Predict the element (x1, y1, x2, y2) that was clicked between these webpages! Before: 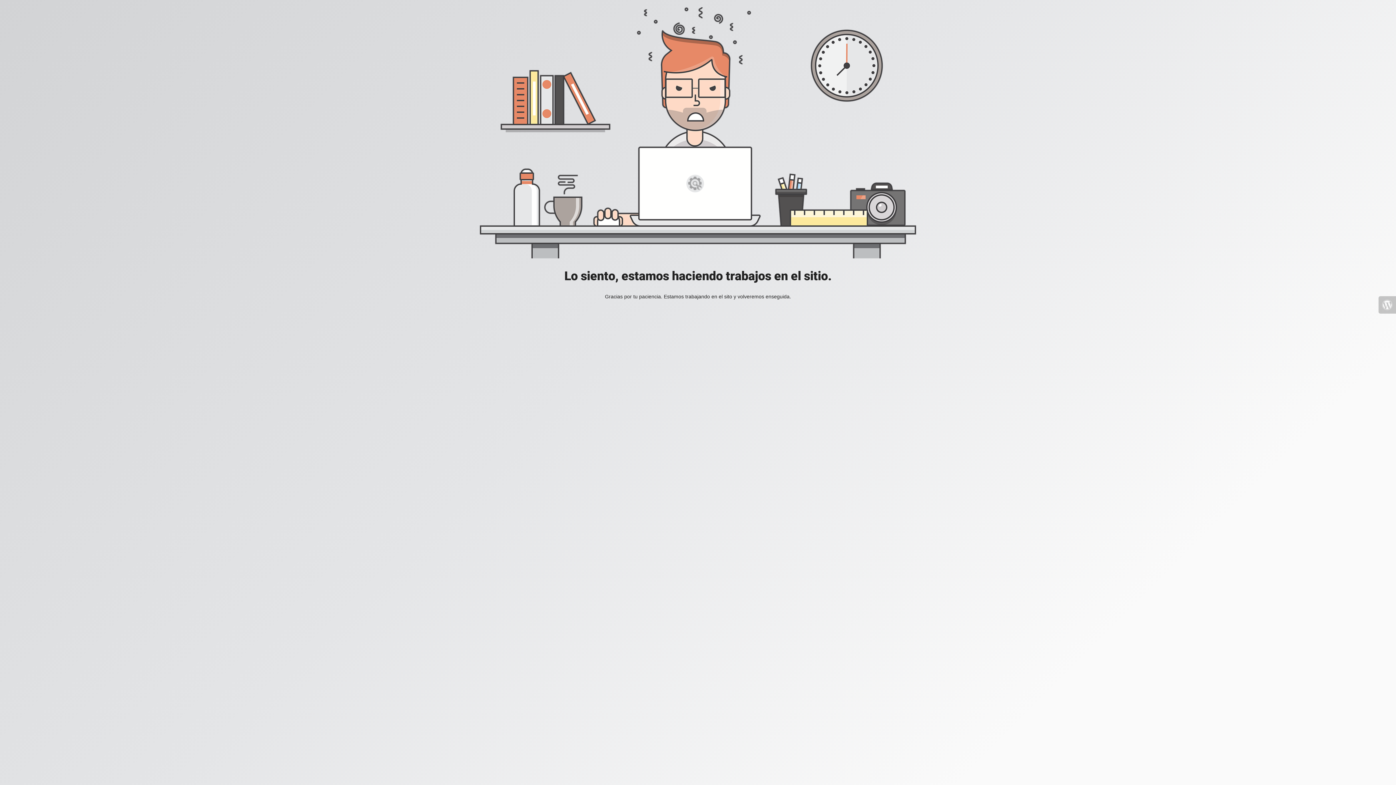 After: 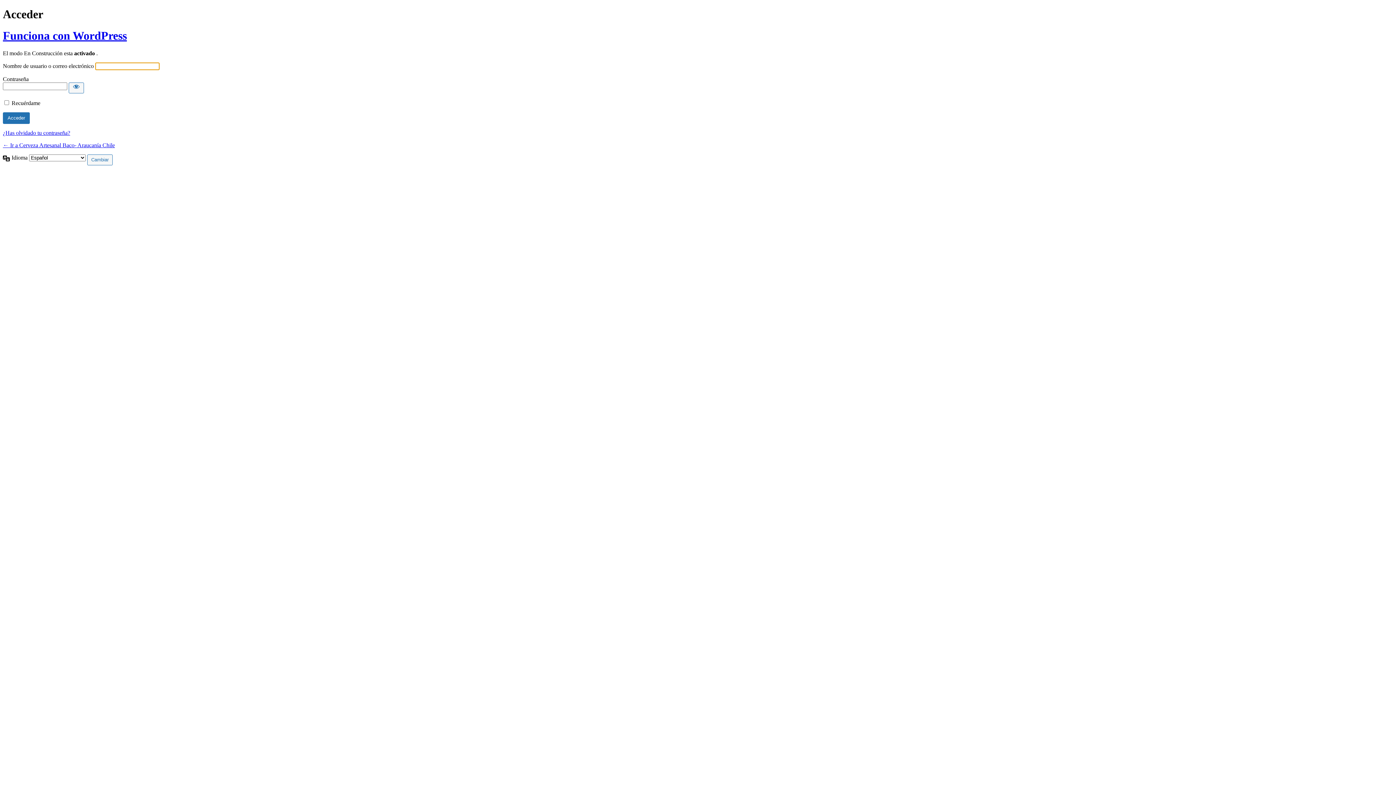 Action: bbox: (1378, 296, 1396, 313)